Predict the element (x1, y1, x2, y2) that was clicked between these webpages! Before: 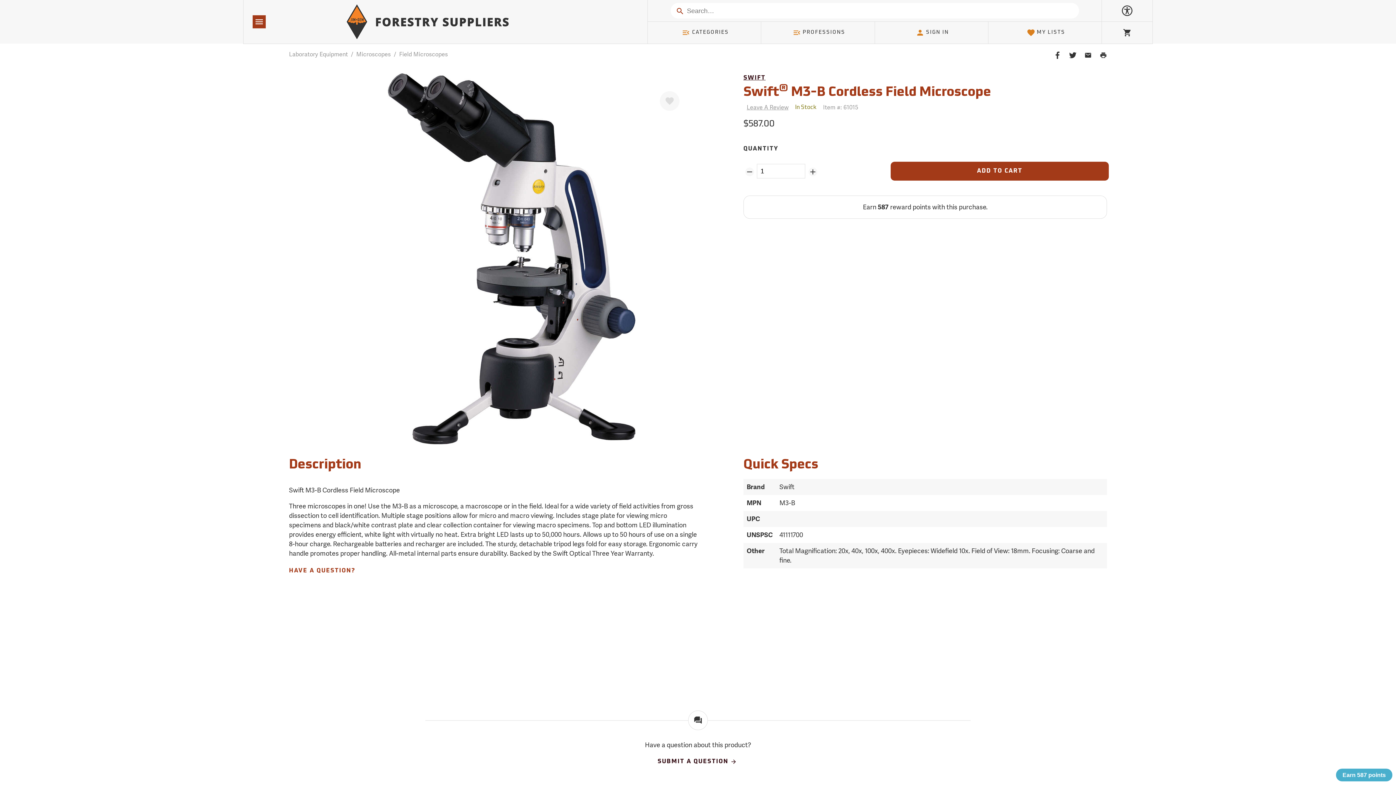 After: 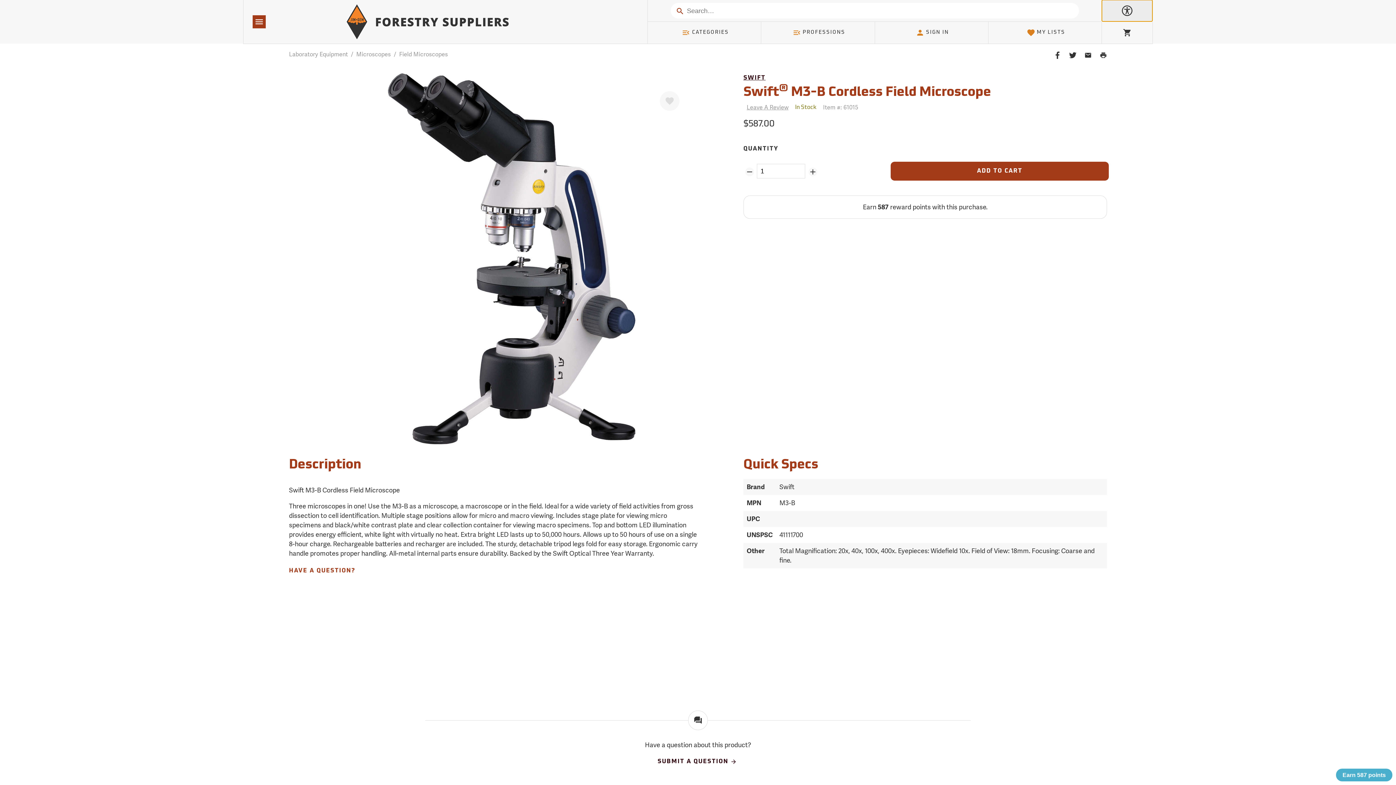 Action: bbox: (1102, 0, 1152, 21)